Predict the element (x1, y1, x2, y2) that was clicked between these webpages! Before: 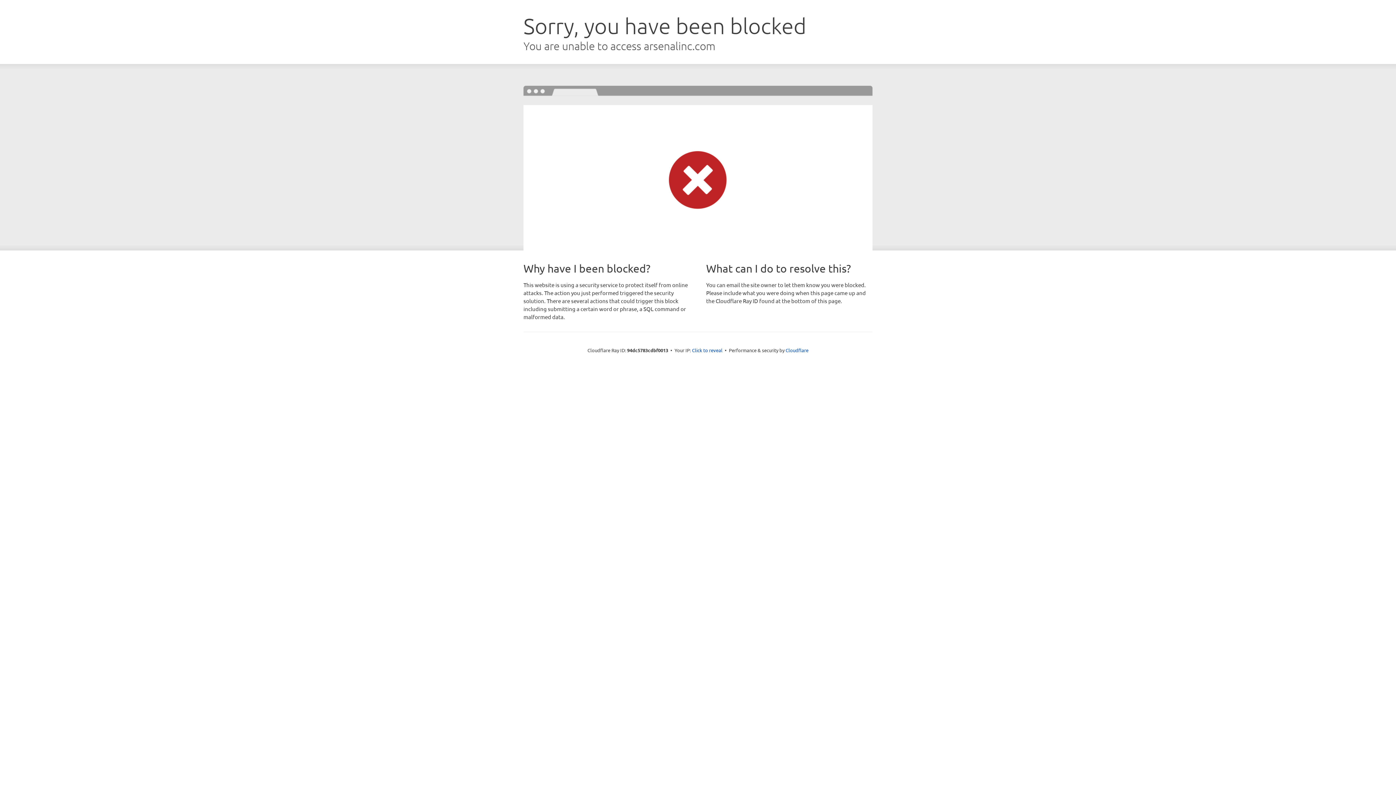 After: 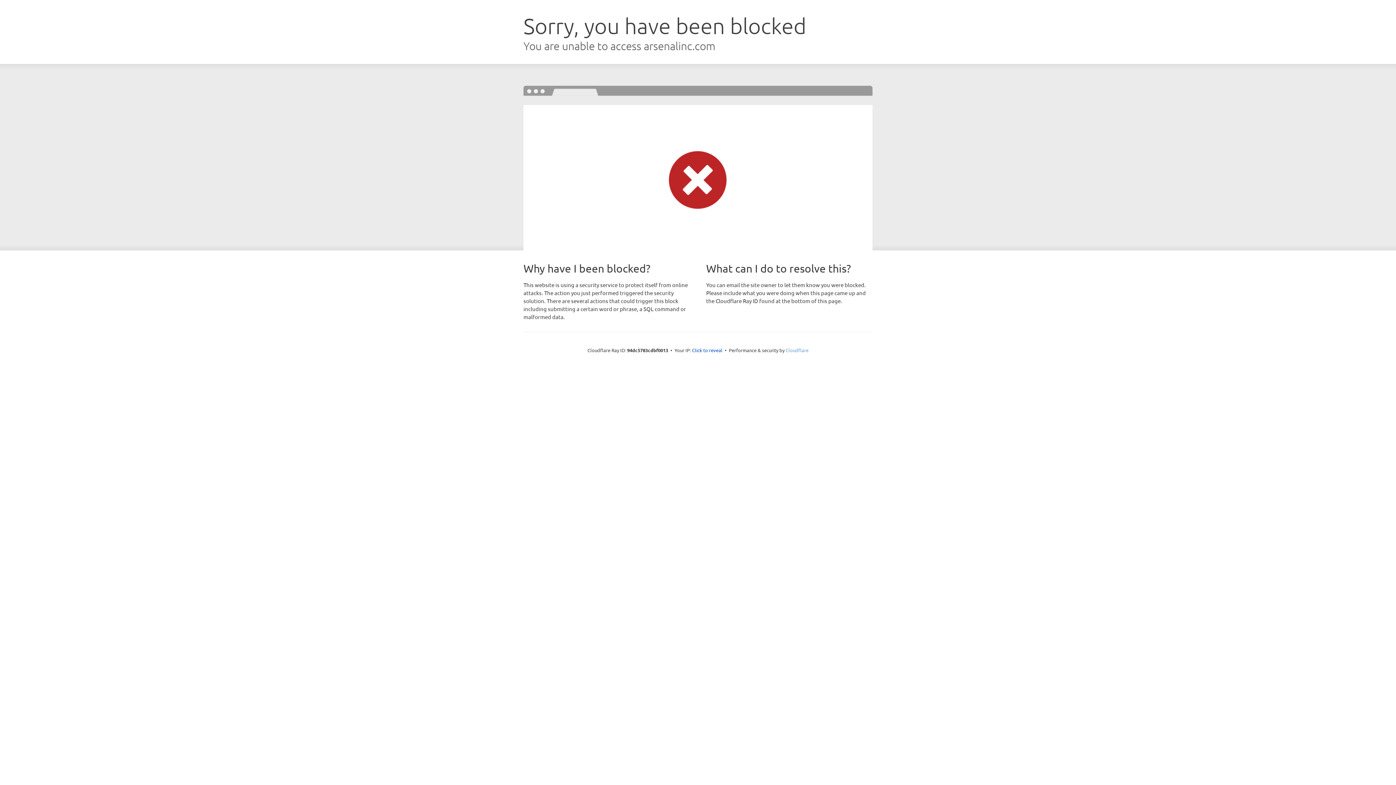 Action: label: Cloudflare bbox: (785, 347, 808, 353)